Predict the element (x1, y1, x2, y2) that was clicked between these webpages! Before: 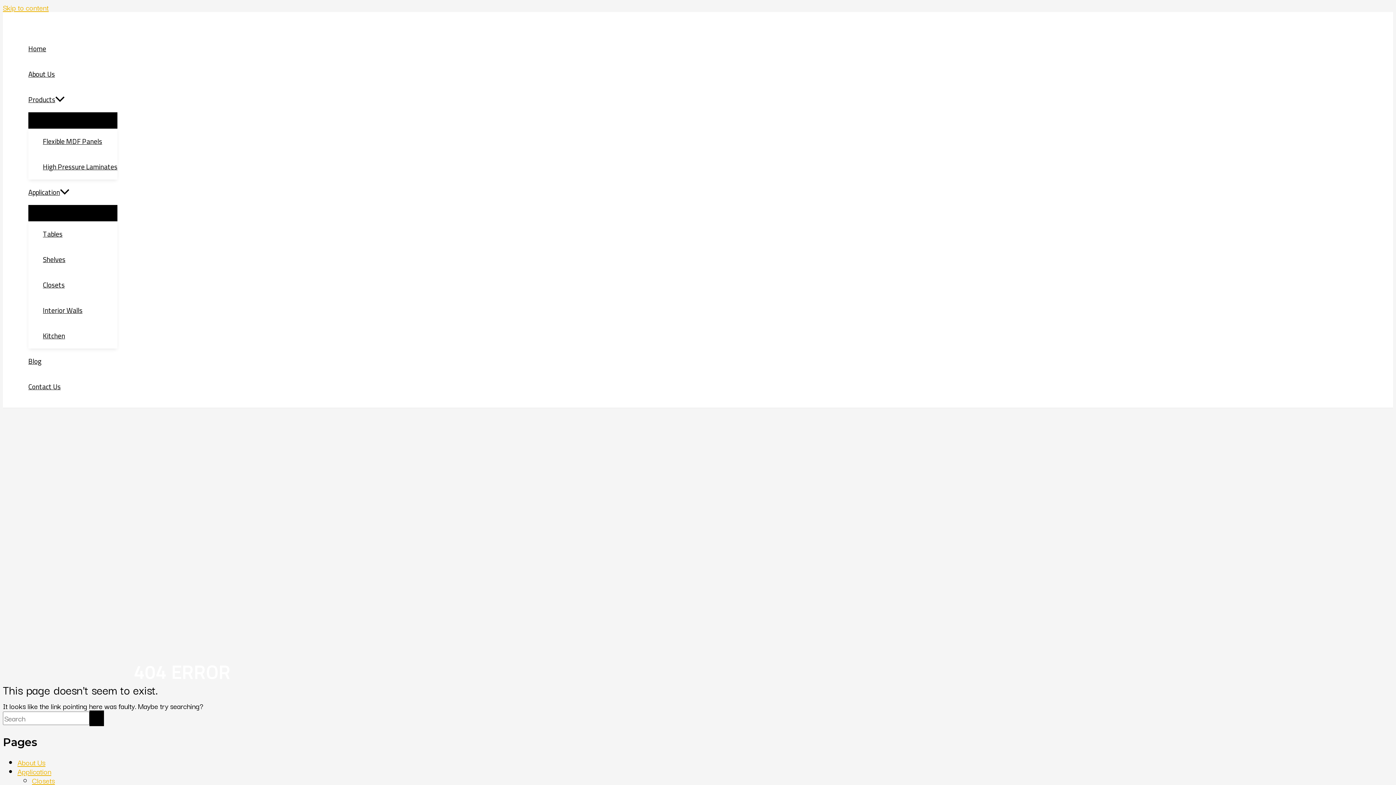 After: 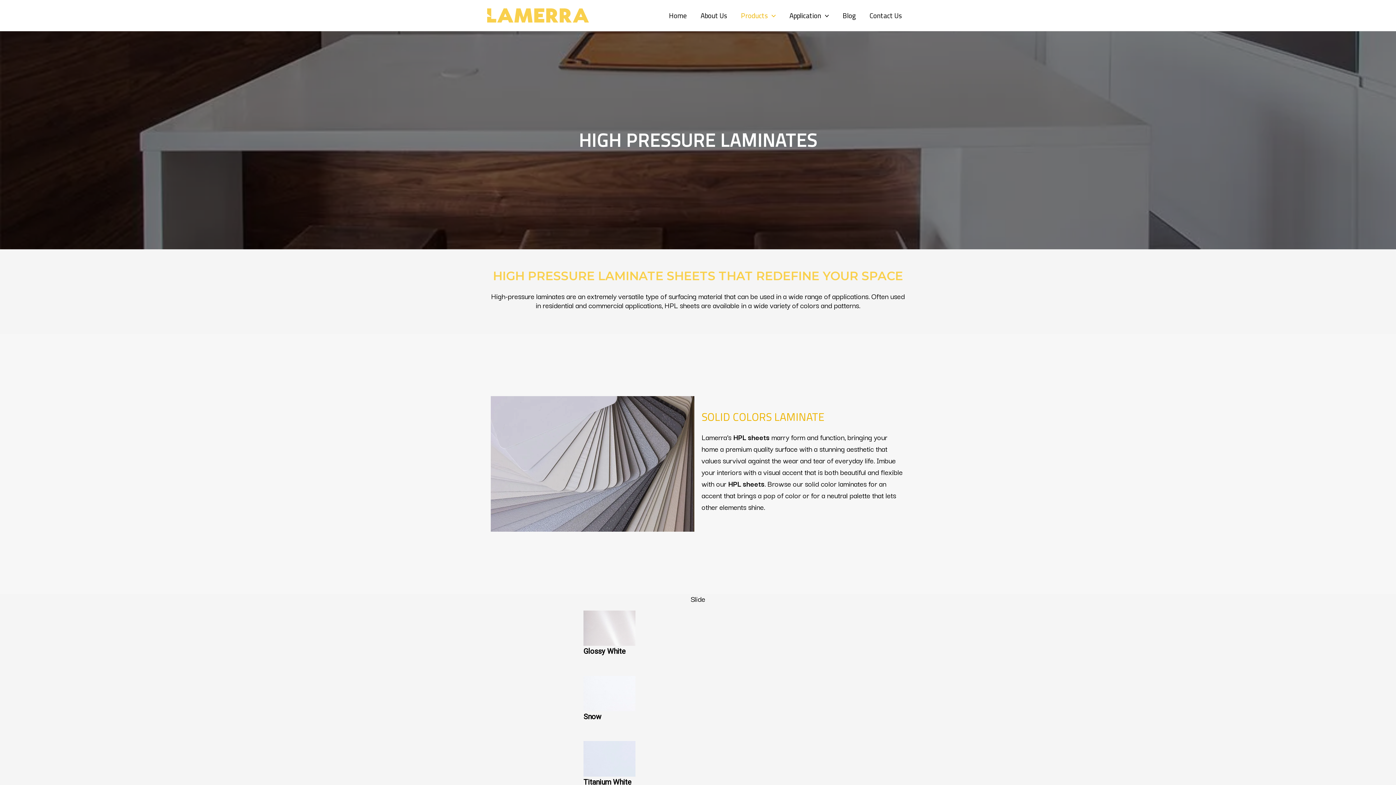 Action: label: High Pressure Laminates bbox: (42, 154, 117, 179)